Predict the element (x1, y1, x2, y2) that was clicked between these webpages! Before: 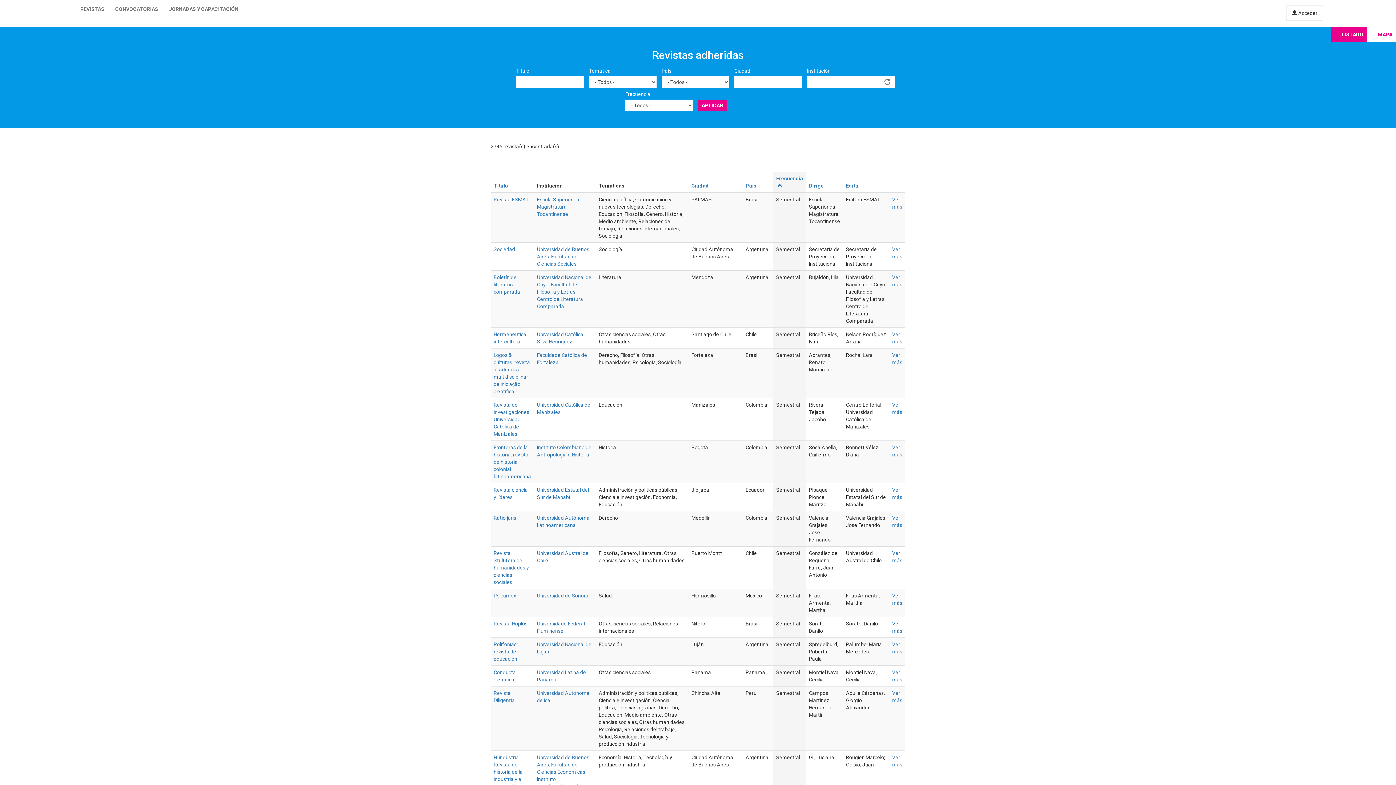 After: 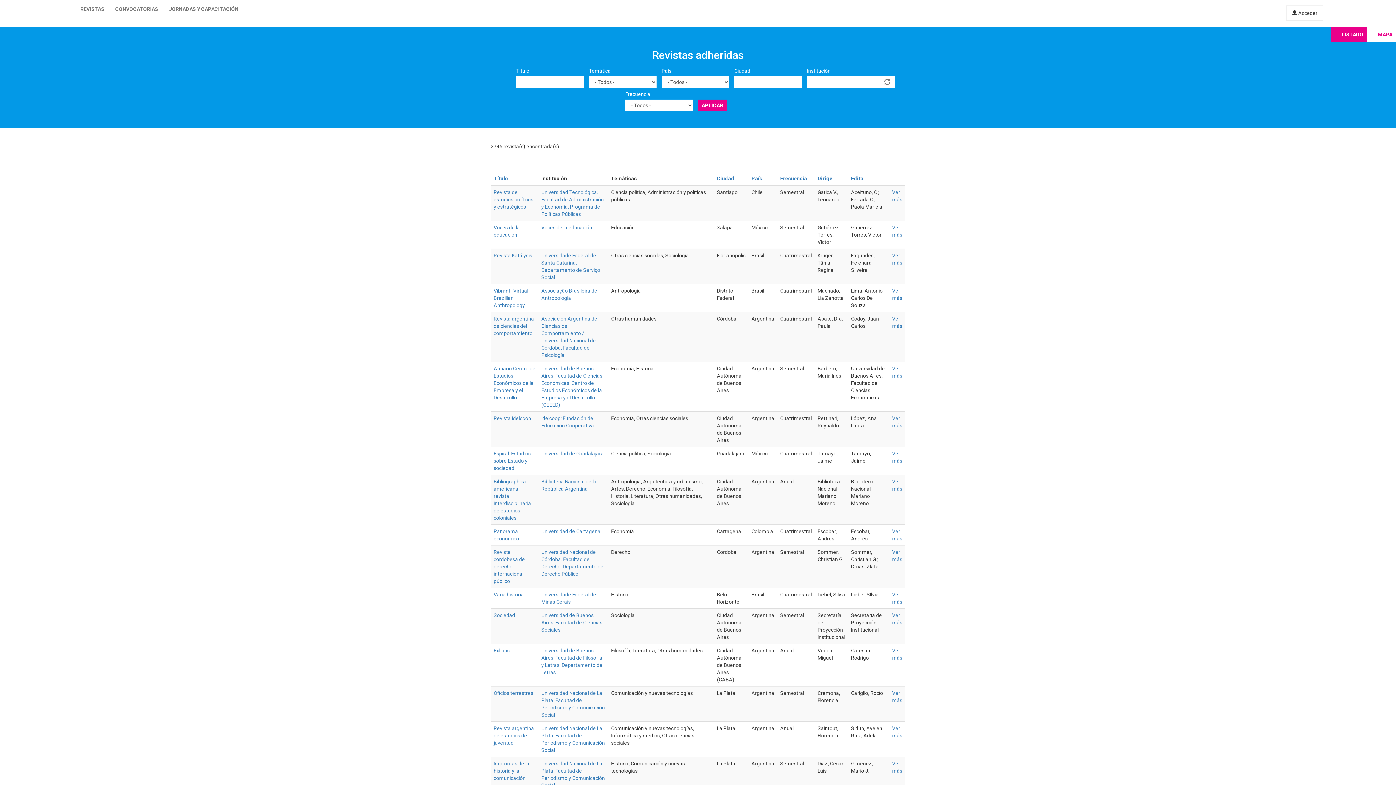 Action: bbox: (1331, 27, 1367, 41) label: LISTADO